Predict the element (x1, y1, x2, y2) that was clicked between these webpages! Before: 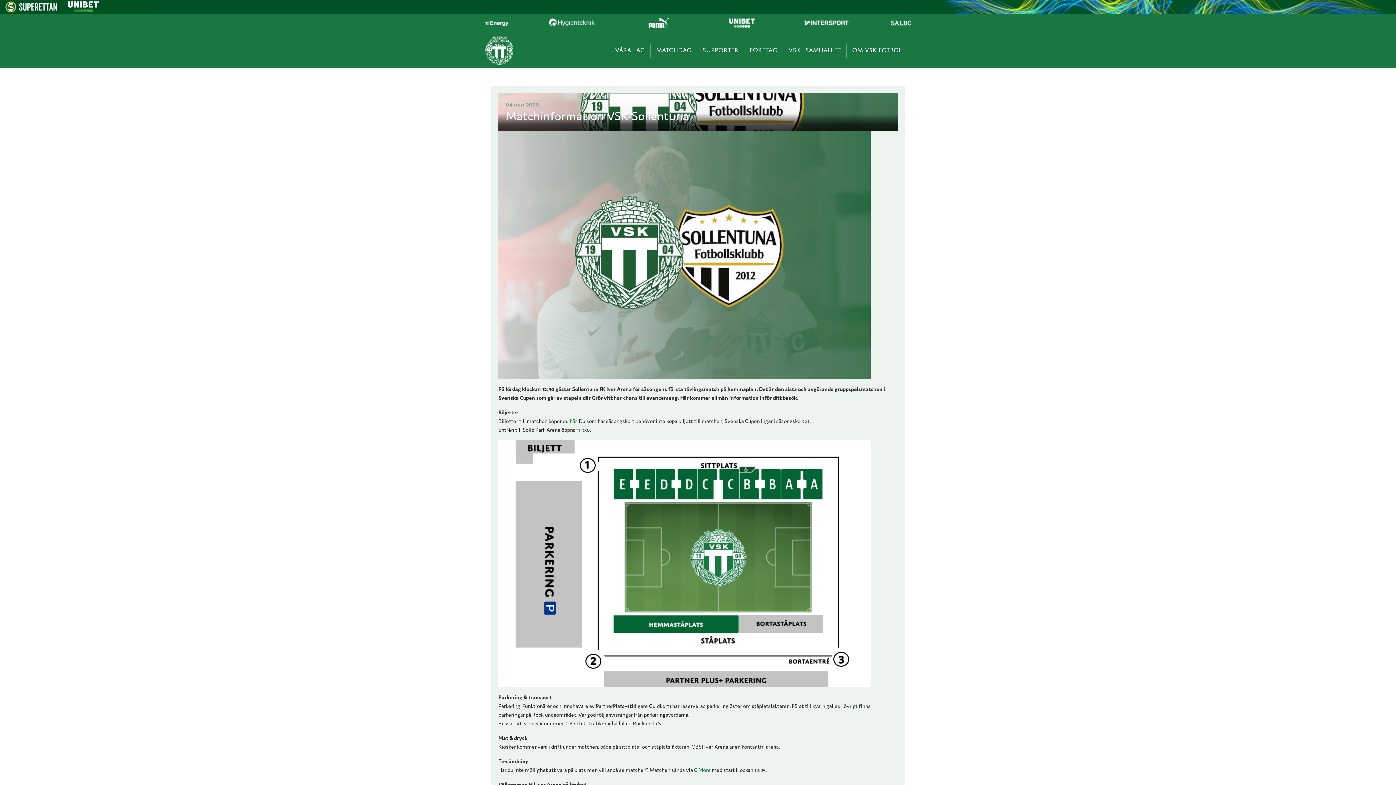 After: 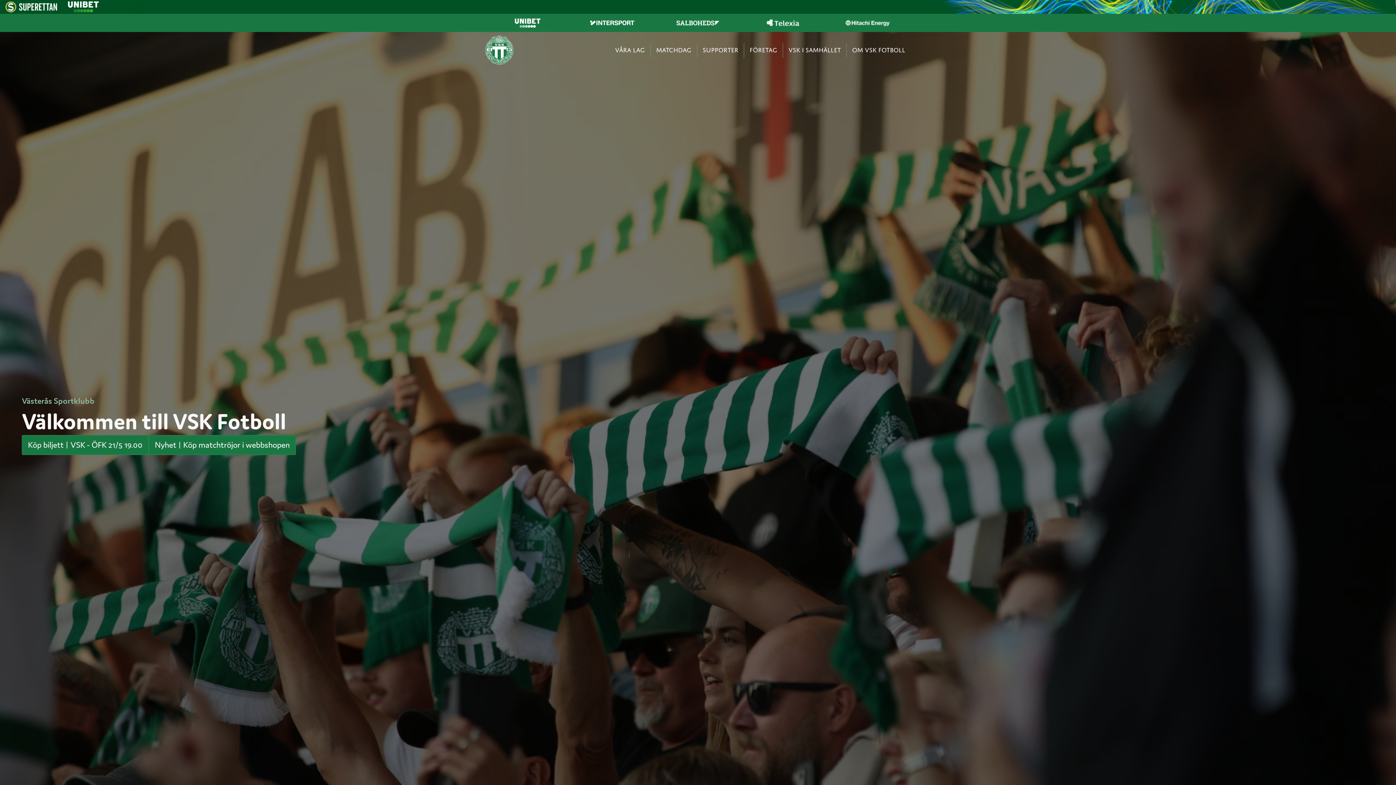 Action: bbox: (485, 35, 513, 64)